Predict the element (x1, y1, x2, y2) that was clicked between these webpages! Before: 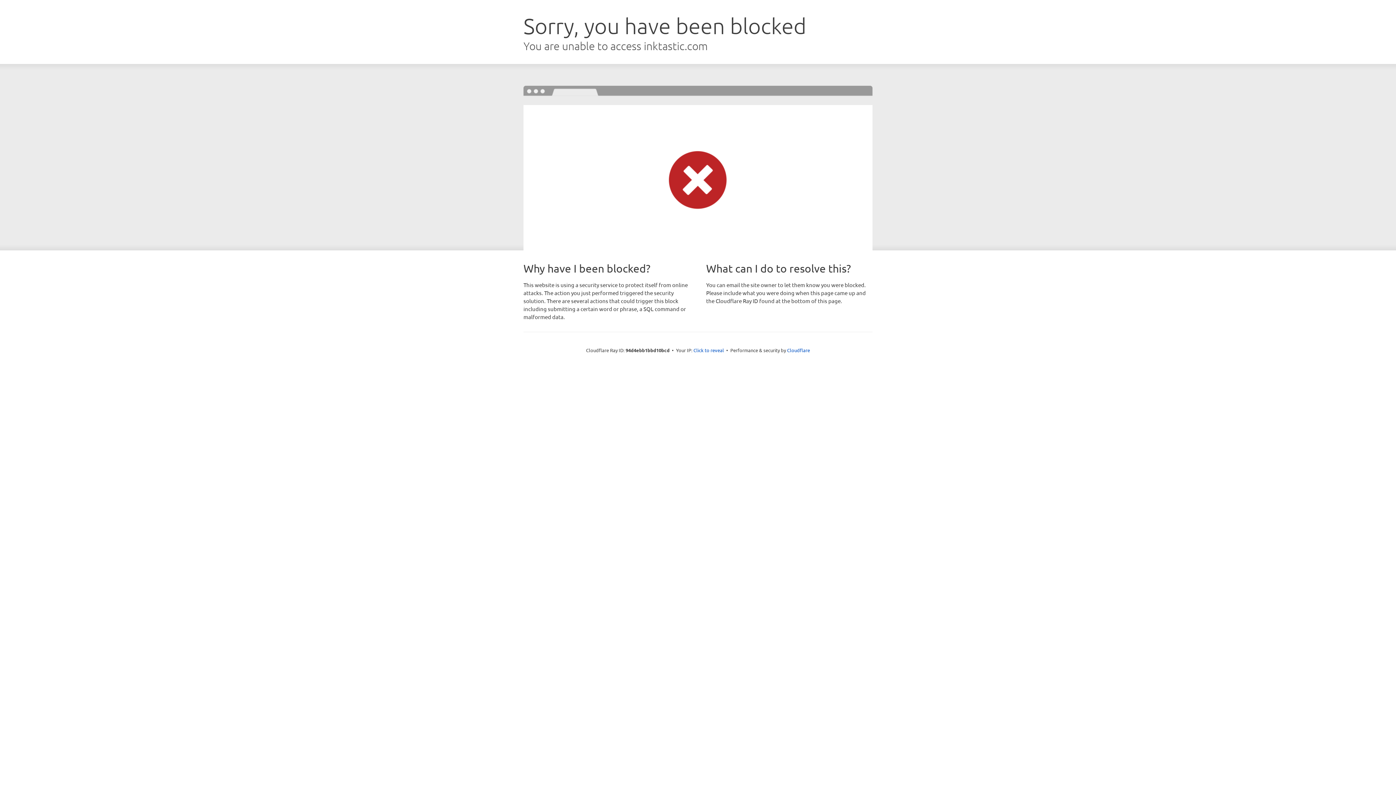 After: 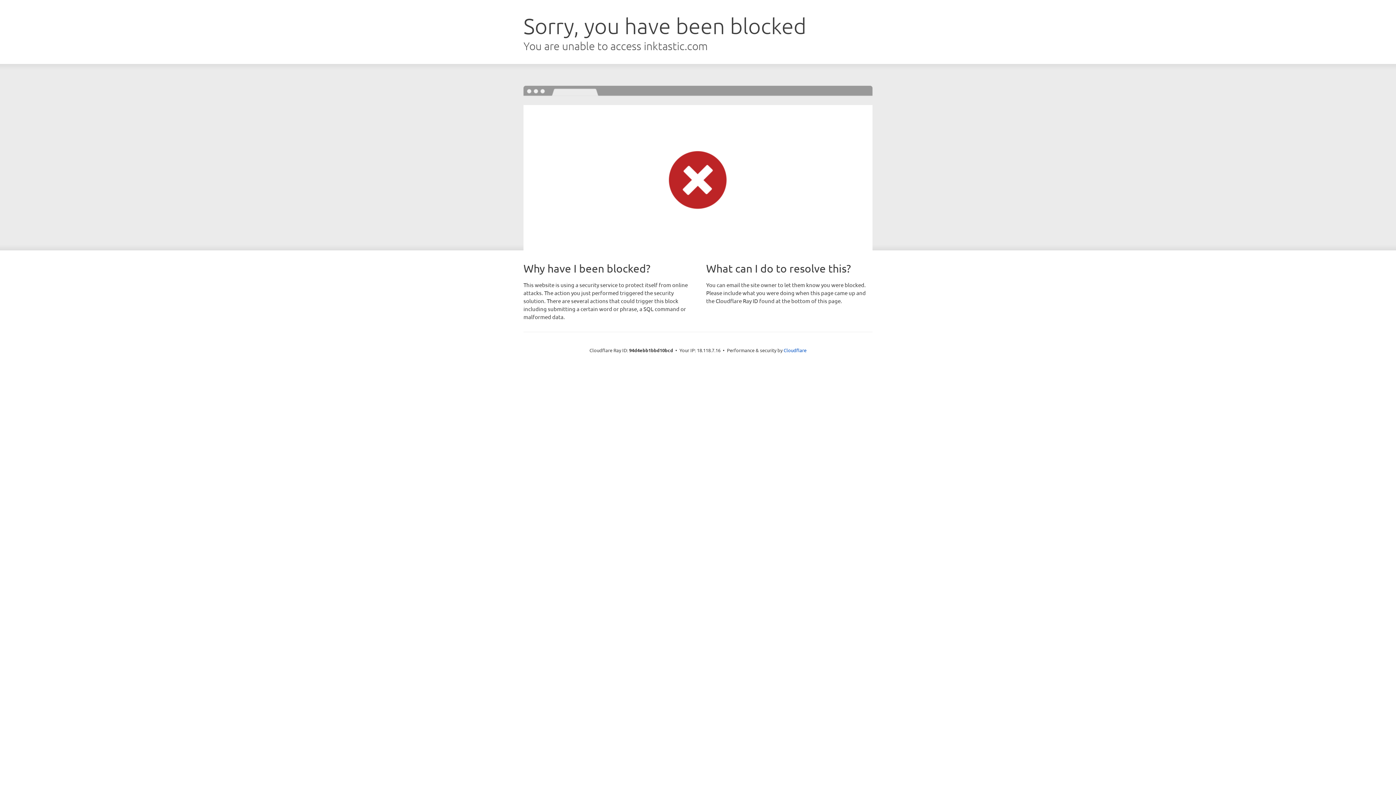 Action: label: Click to reveal bbox: (693, 346, 724, 353)